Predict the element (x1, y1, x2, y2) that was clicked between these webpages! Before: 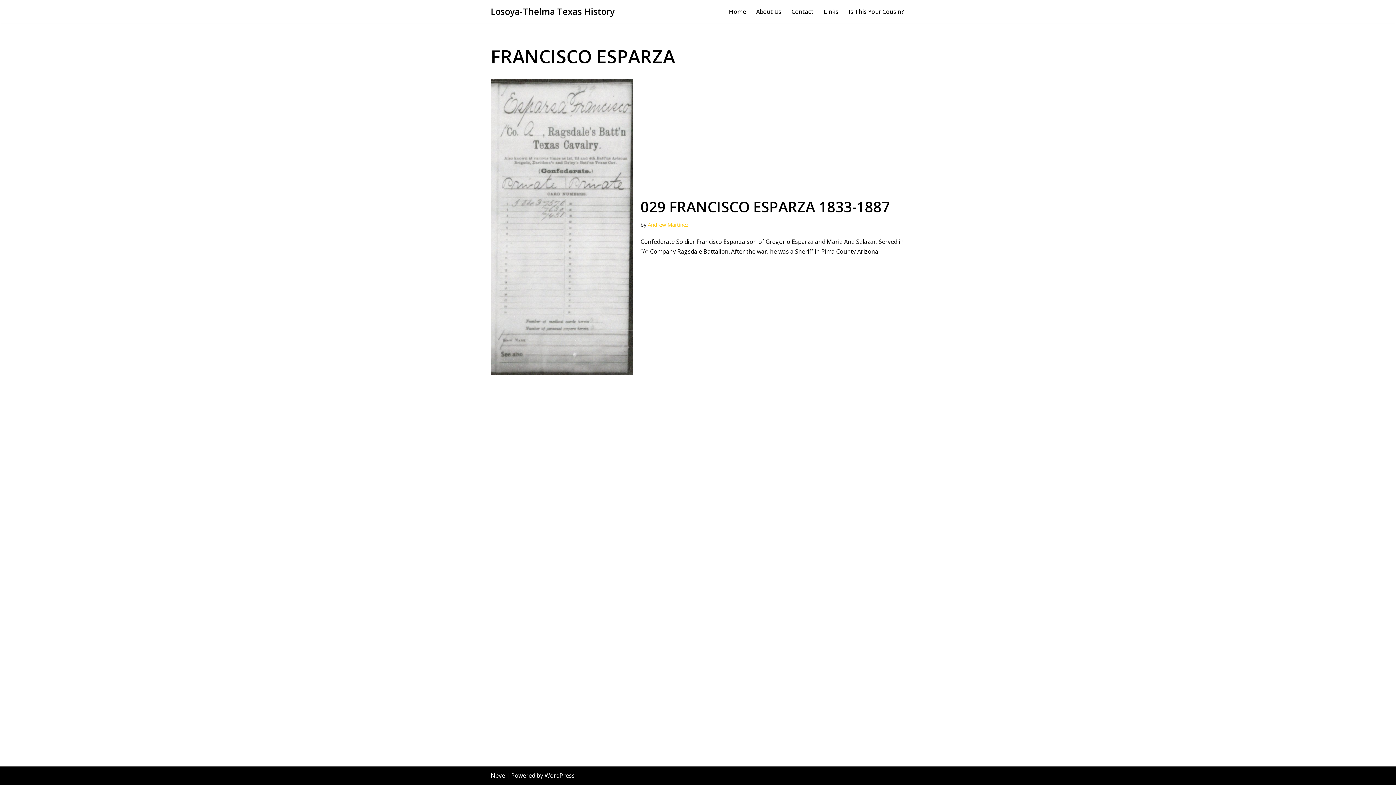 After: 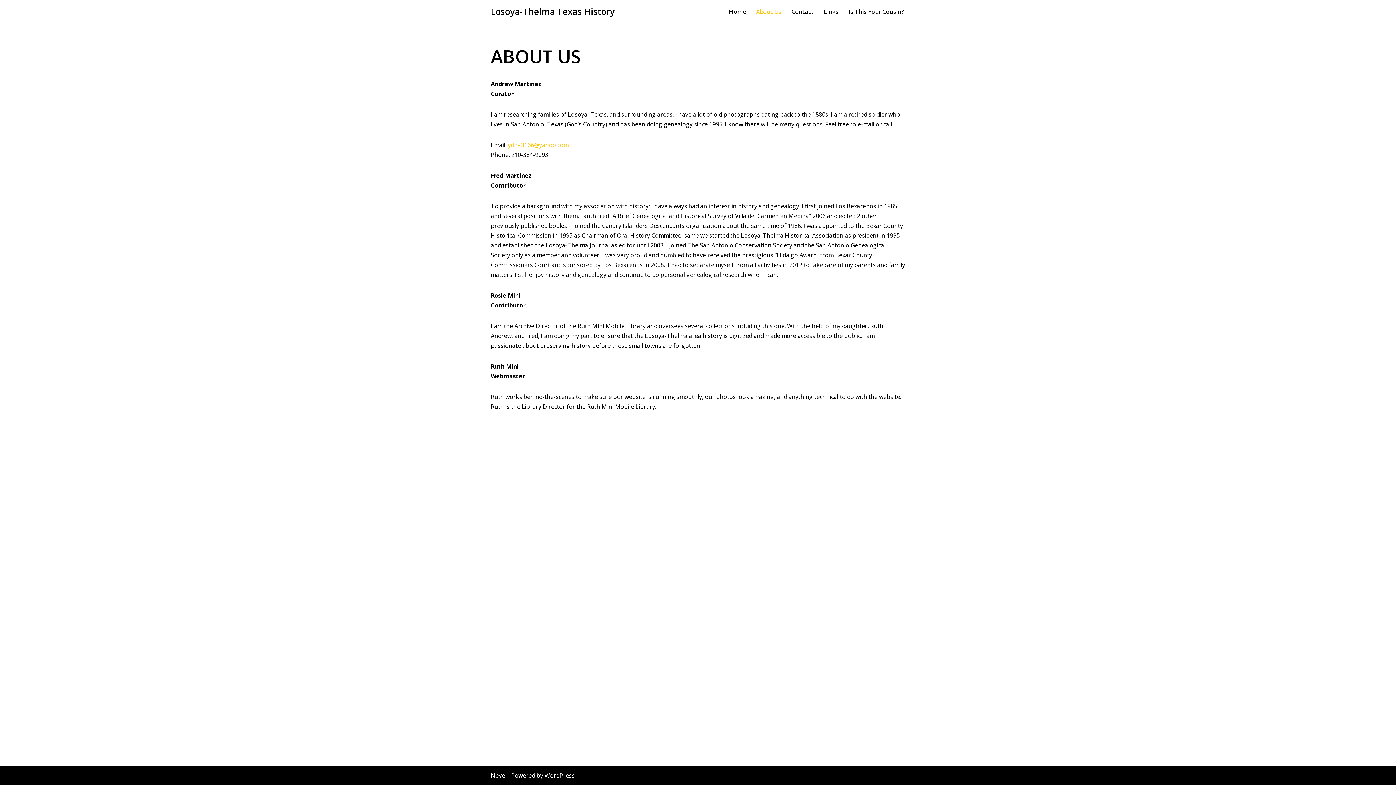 Action: label: About Us bbox: (756, 6, 781, 16)